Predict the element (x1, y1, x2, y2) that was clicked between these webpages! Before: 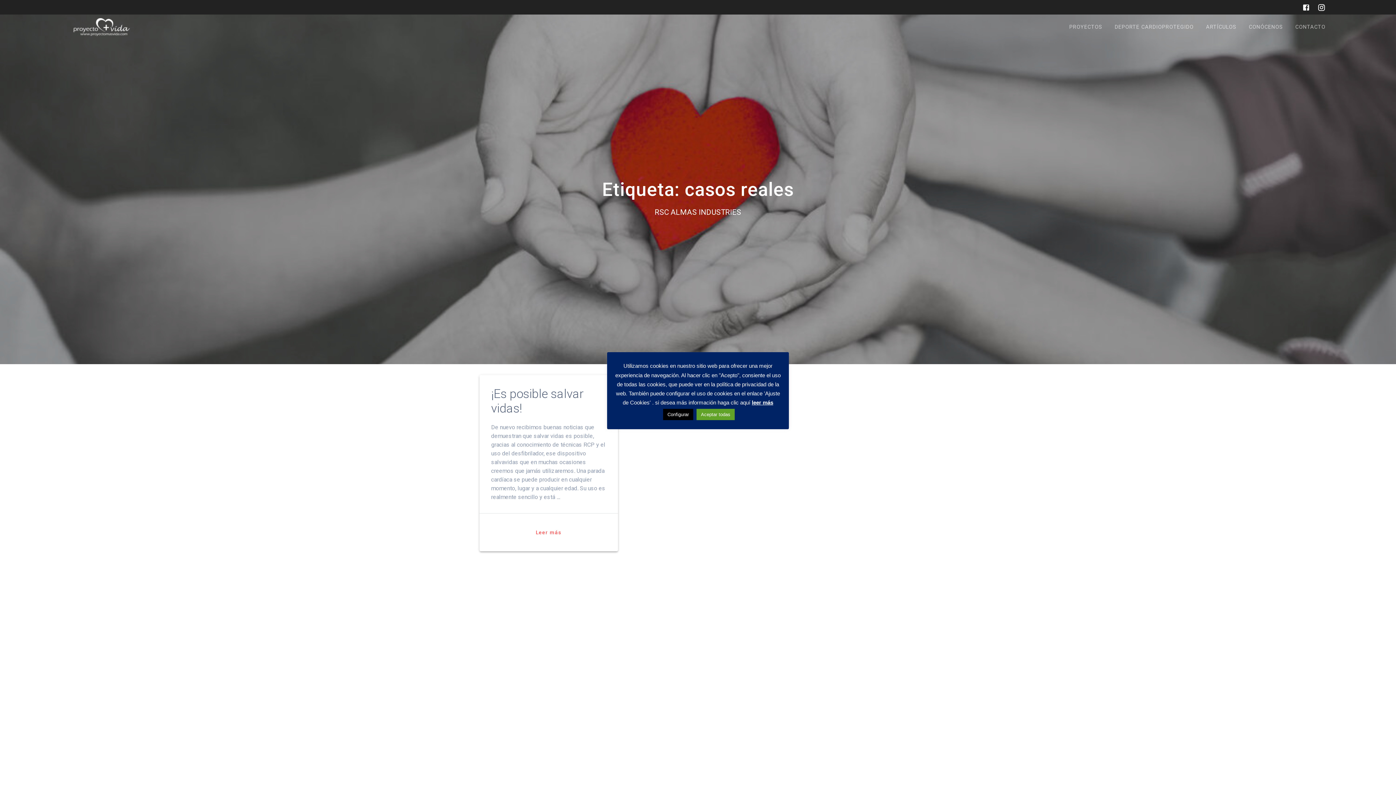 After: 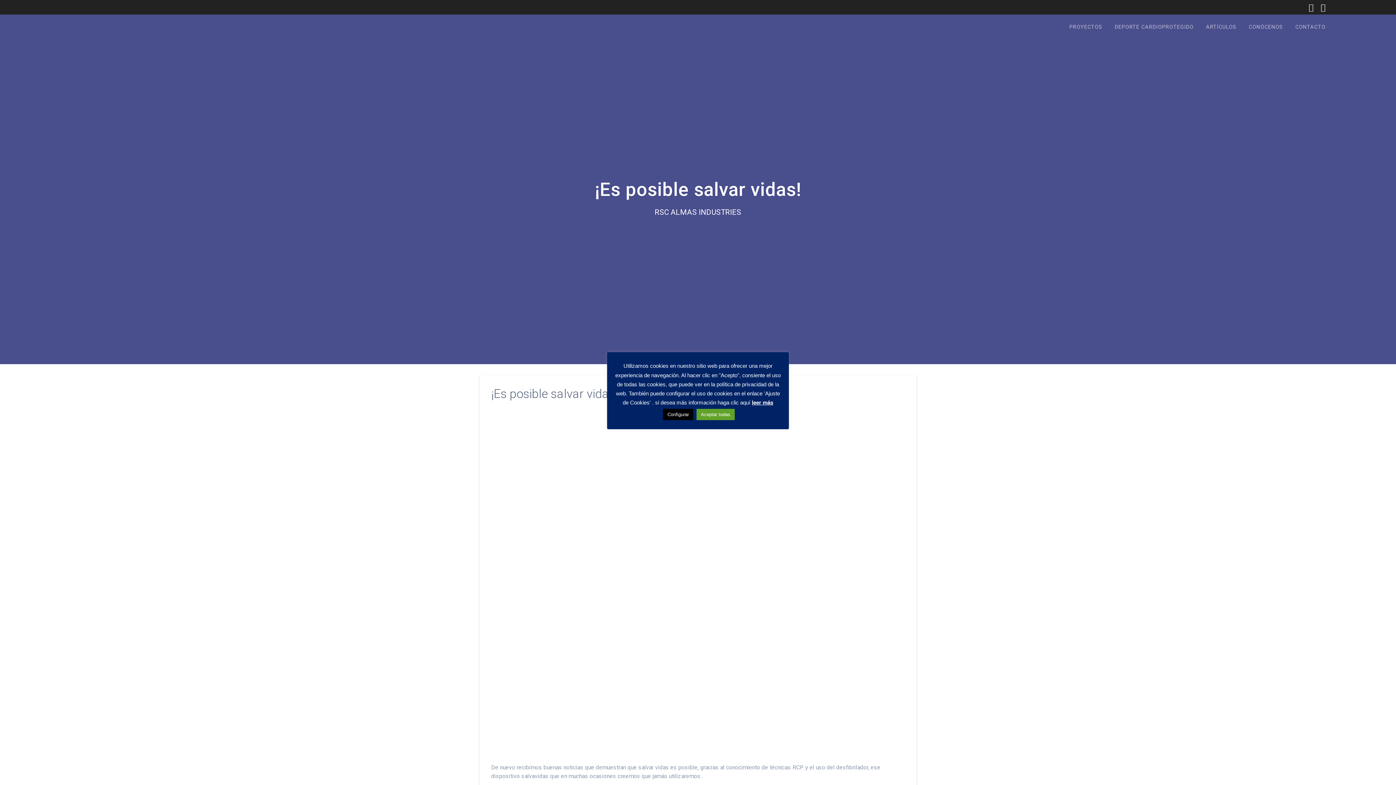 Action: bbox: (533, 525, 564, 539) label: Leer más